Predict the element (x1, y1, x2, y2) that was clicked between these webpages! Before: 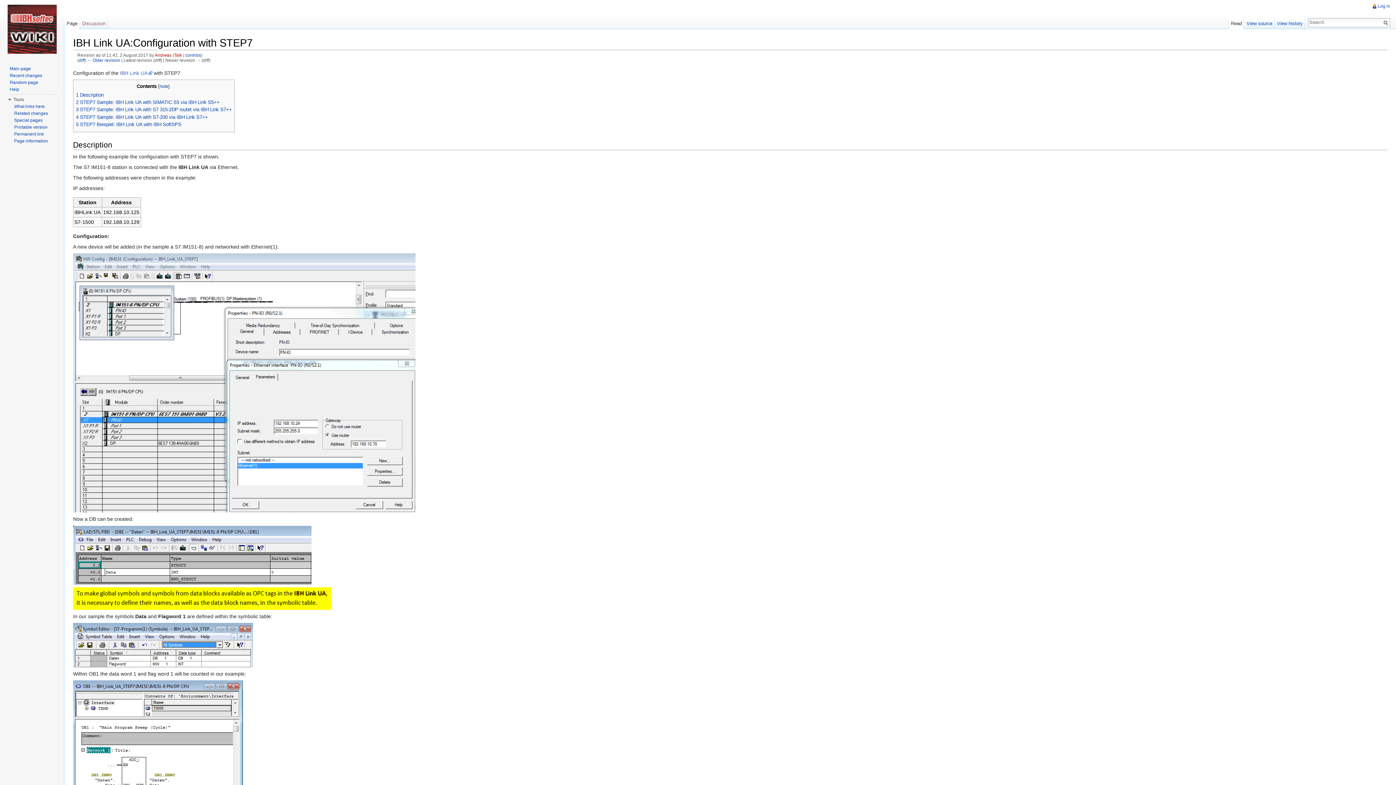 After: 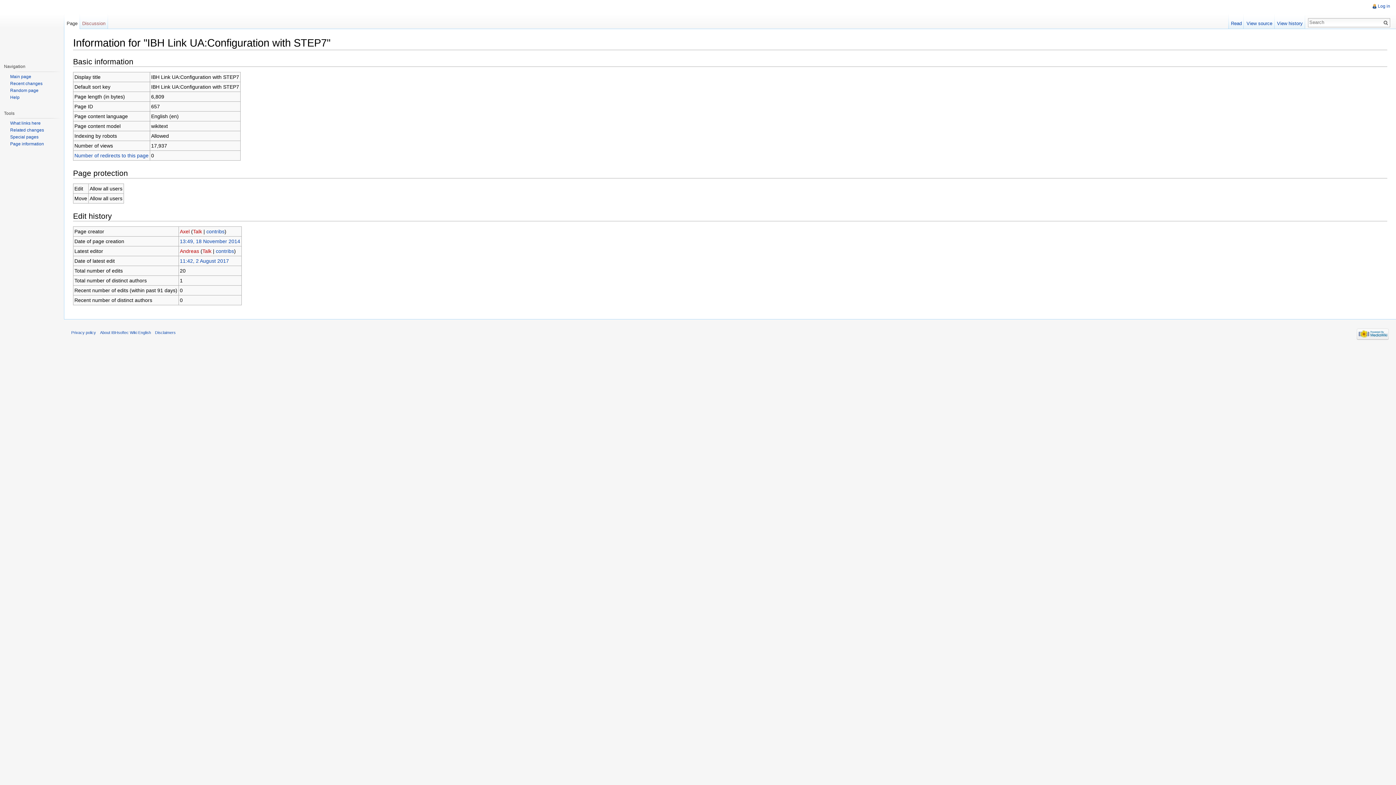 Action: label: Page information bbox: (14, 138, 48, 143)